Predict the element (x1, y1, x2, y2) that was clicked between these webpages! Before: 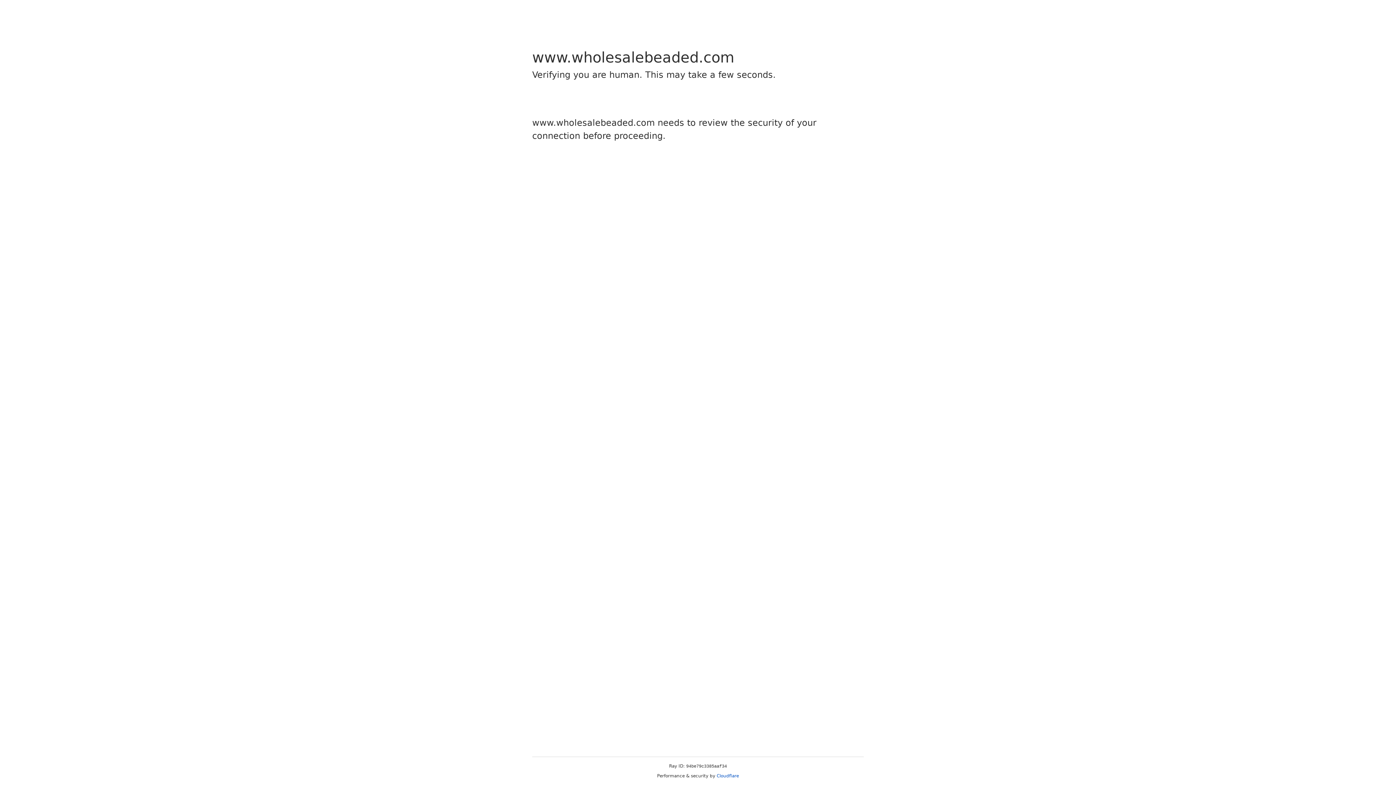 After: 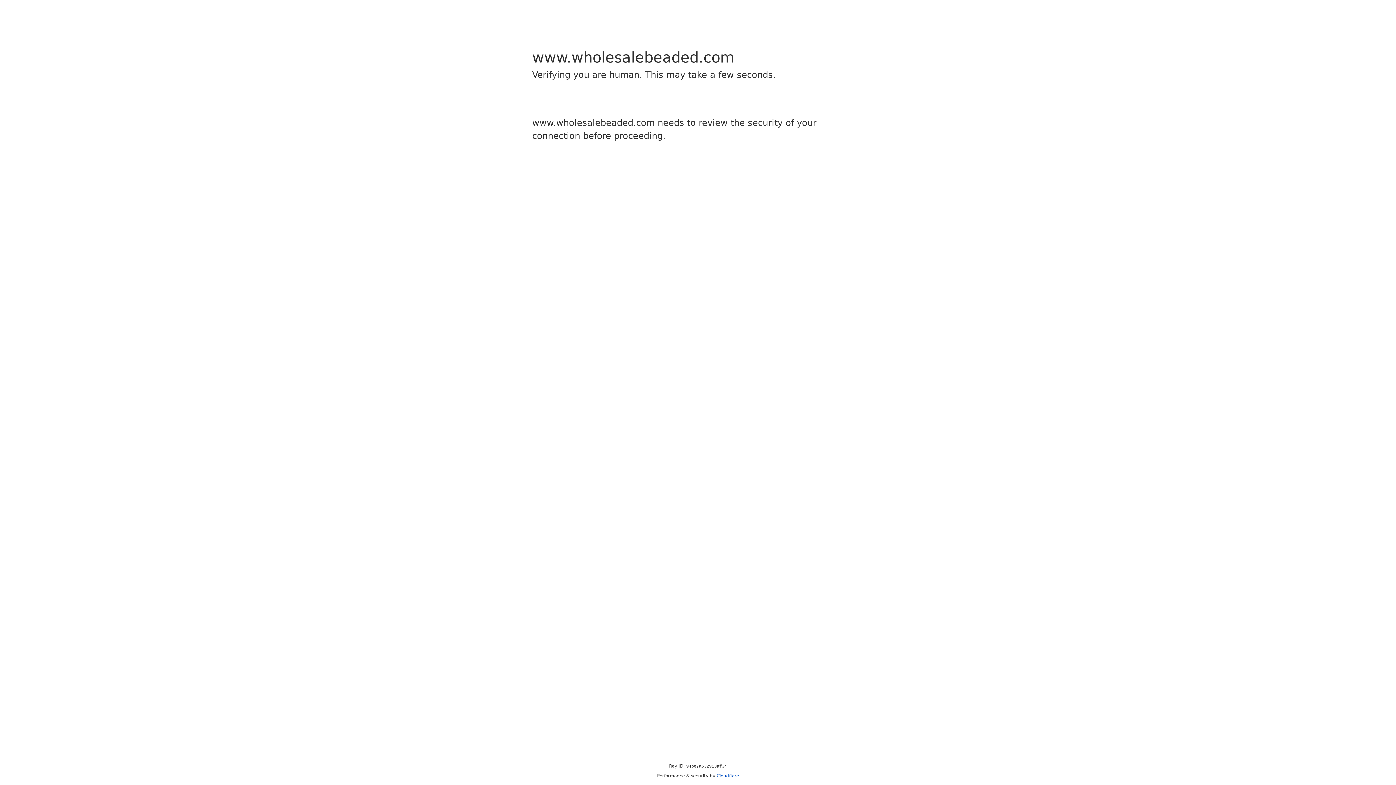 Action: label: Cloudflare bbox: (716, 773, 739, 778)